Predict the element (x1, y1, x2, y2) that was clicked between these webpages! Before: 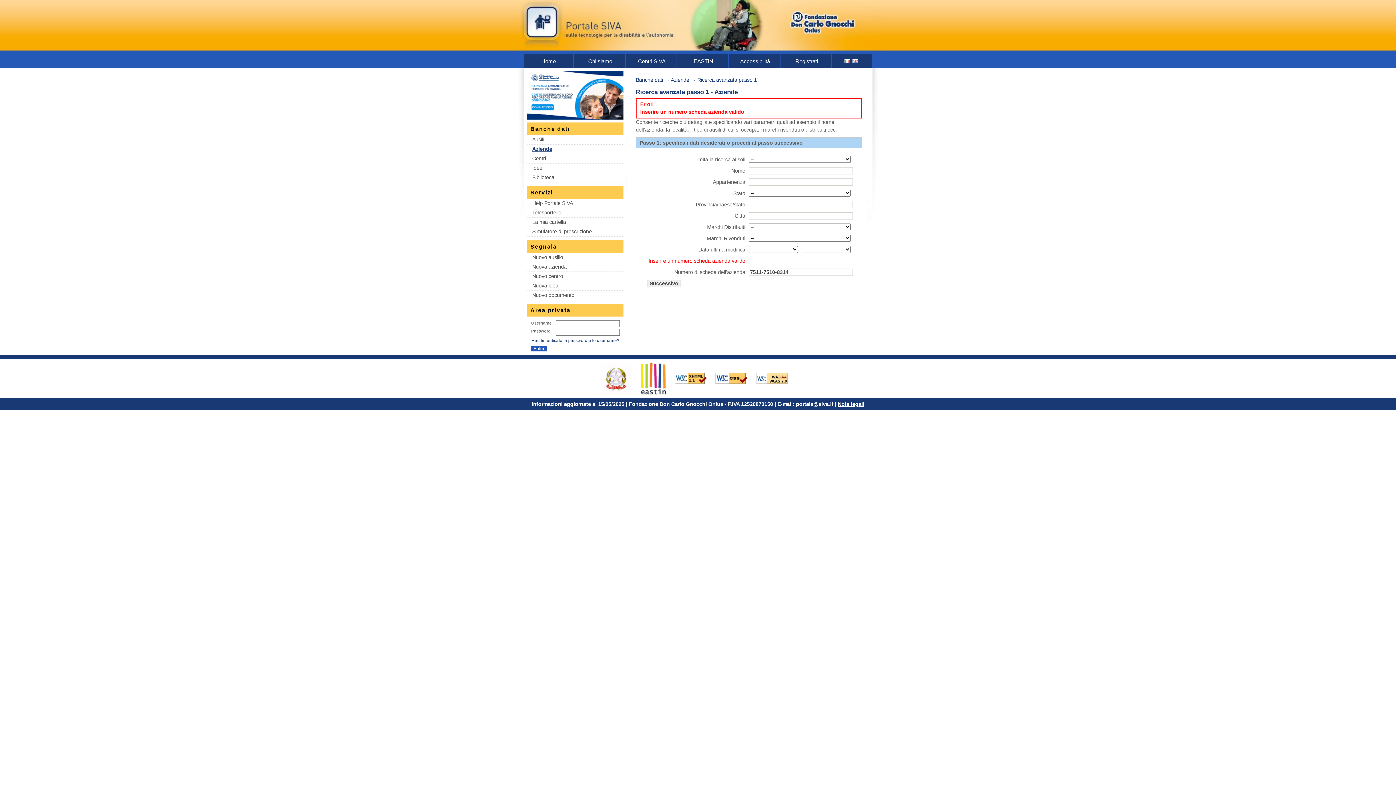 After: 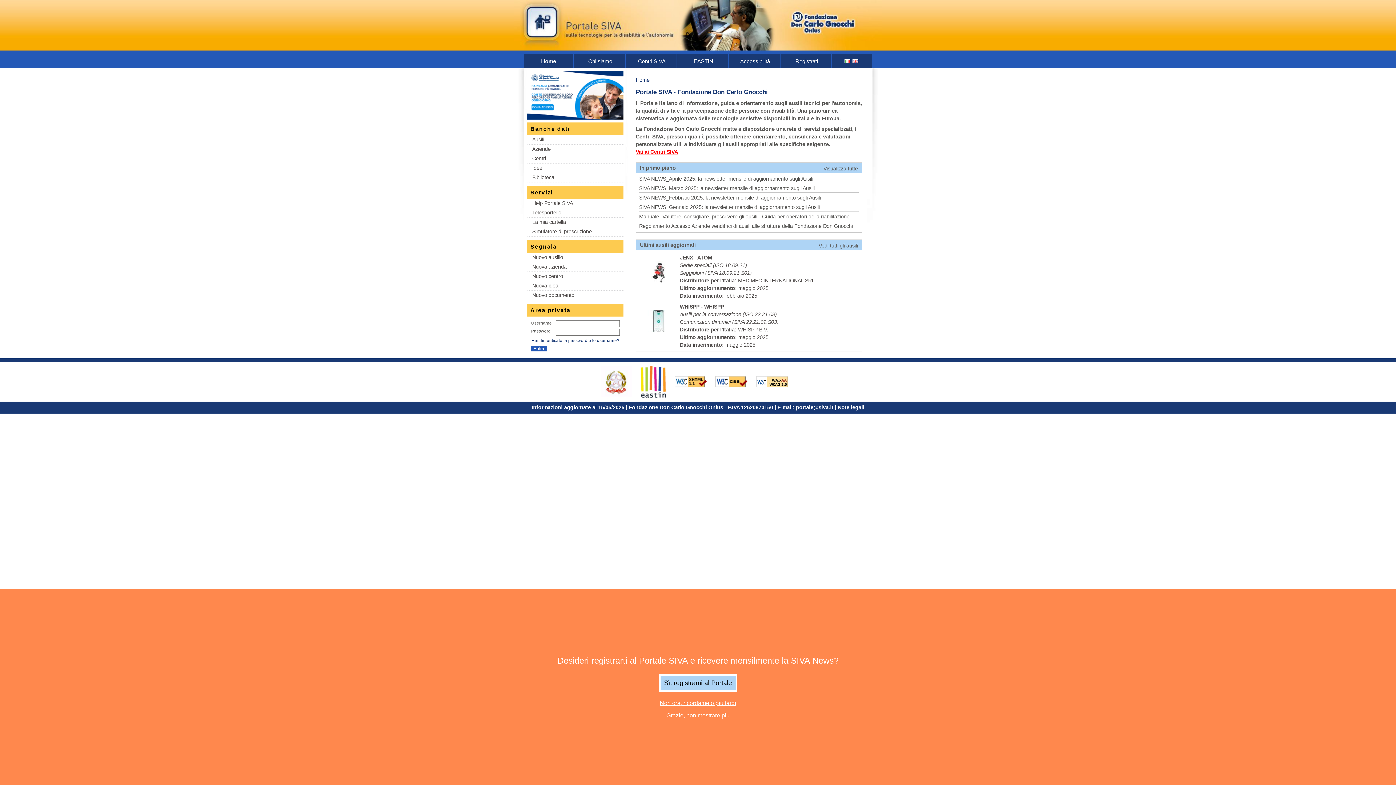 Action: label: Home bbox: (526, 54, 570, 68)